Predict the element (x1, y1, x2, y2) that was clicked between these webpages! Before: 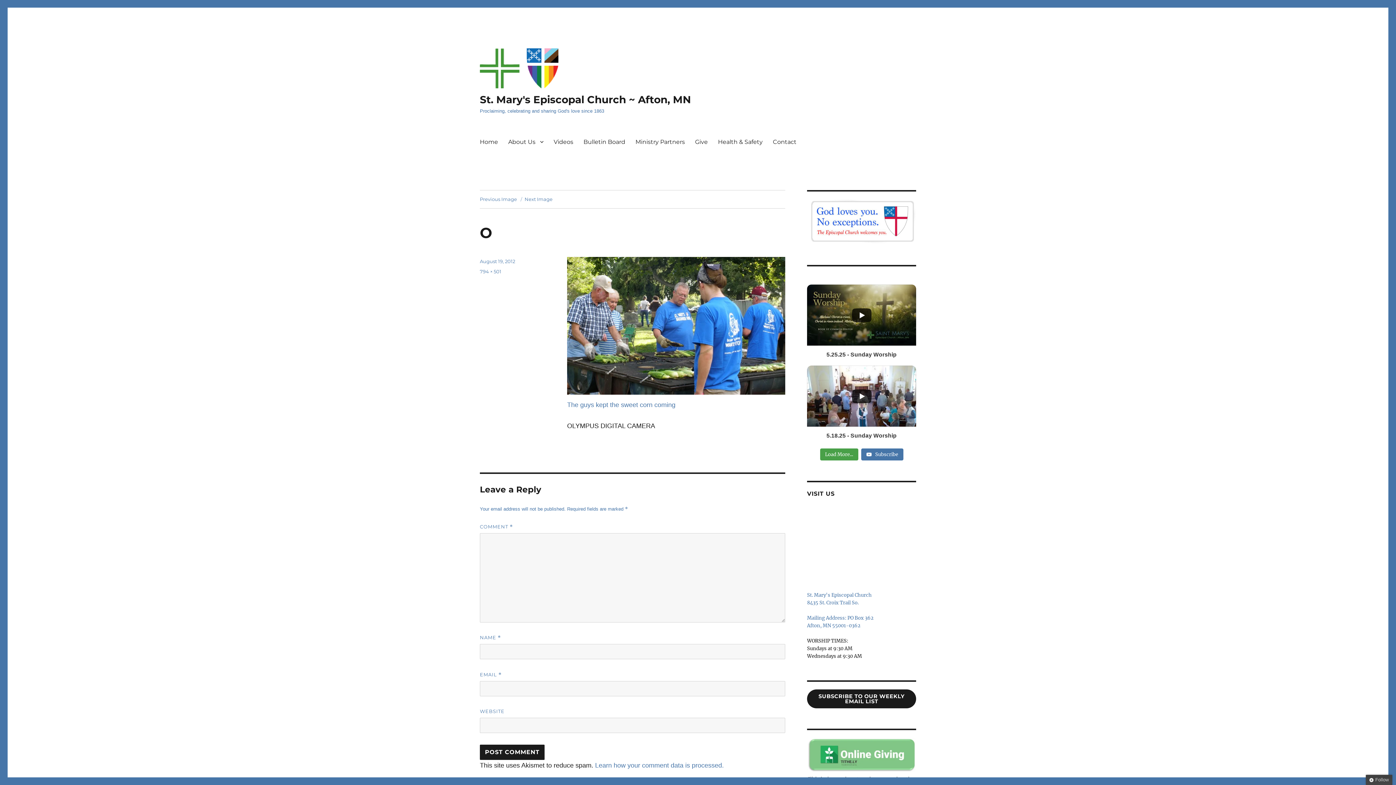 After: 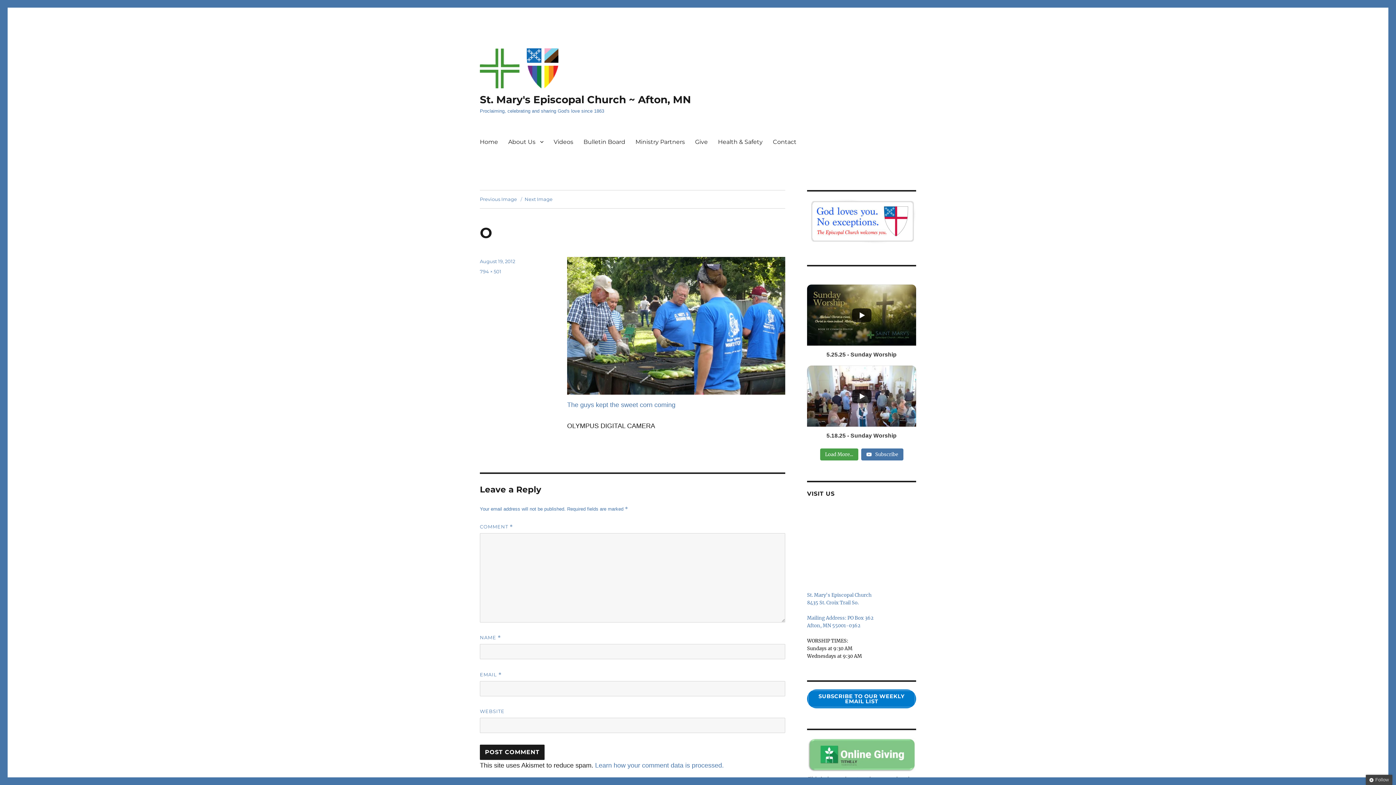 Action: bbox: (807, 689, 916, 708) label: SUBSCRIBE TO OUR WEEKLY EMAIL LIST